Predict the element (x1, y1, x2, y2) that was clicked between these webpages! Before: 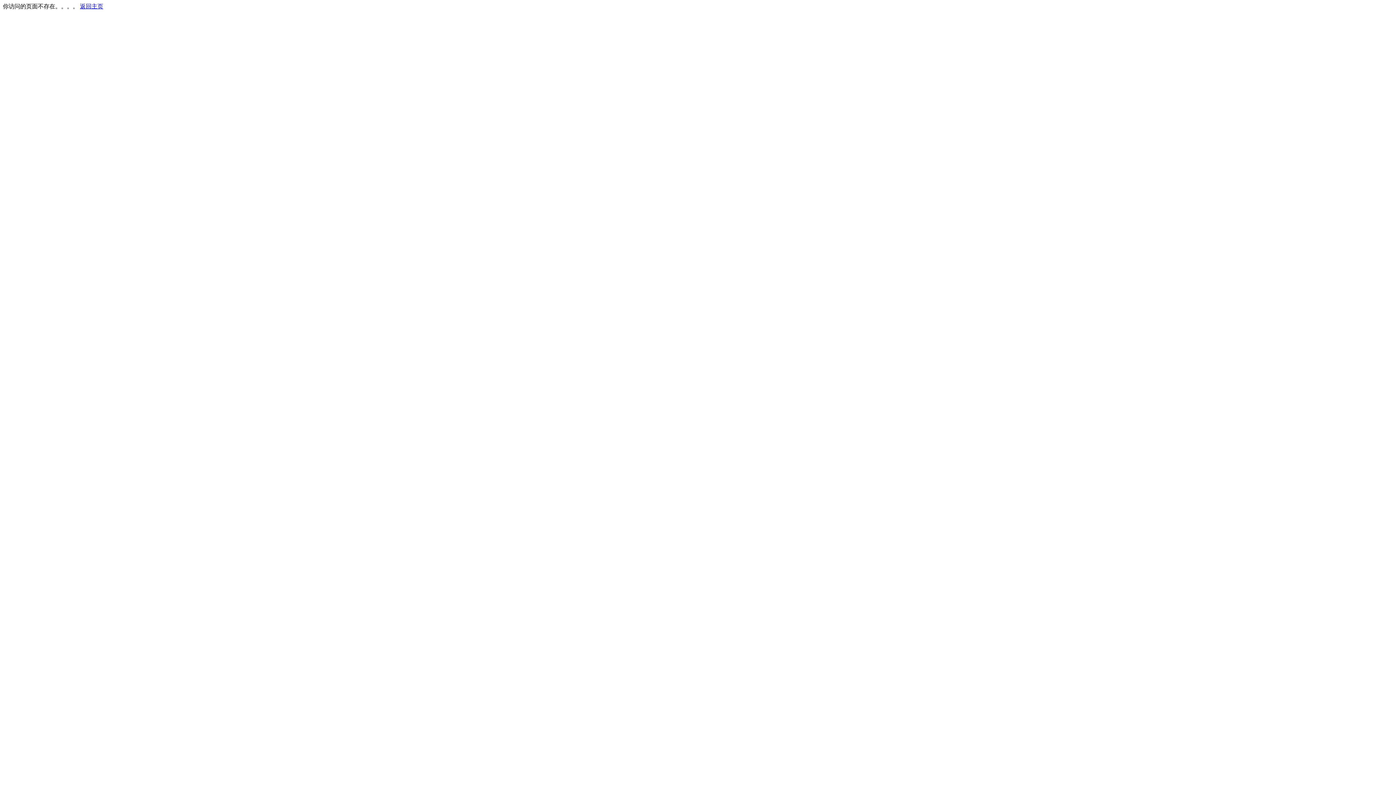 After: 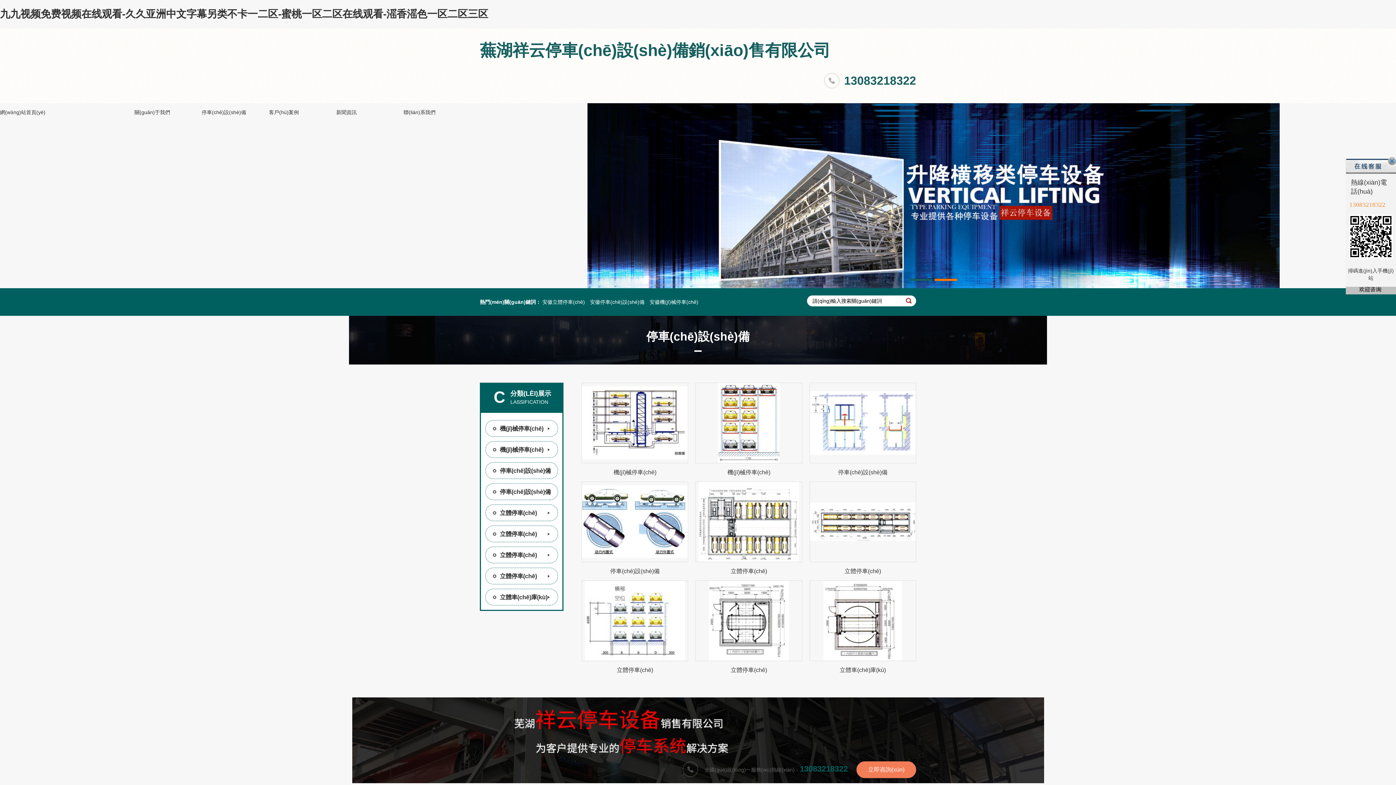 Action: label: 返回主页 bbox: (80, 3, 103, 9)